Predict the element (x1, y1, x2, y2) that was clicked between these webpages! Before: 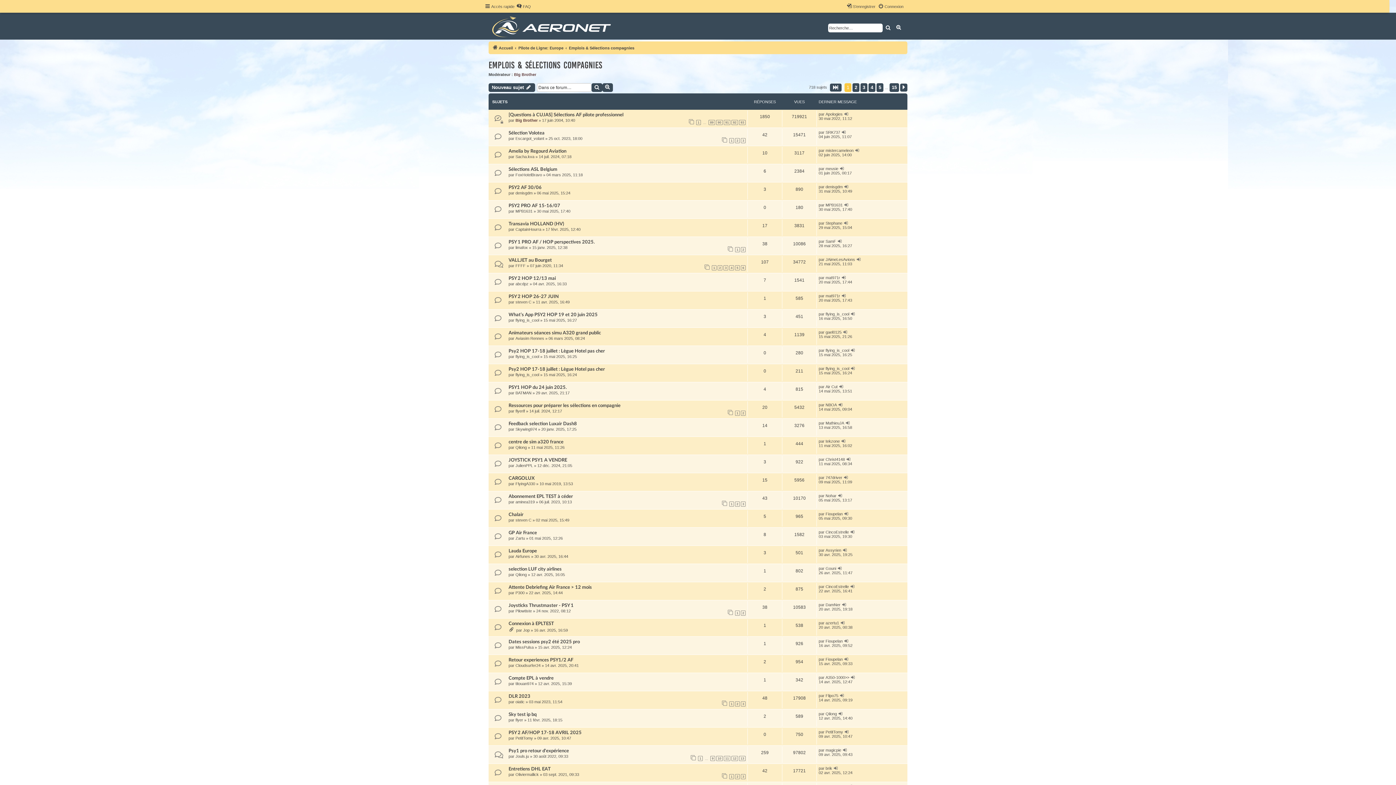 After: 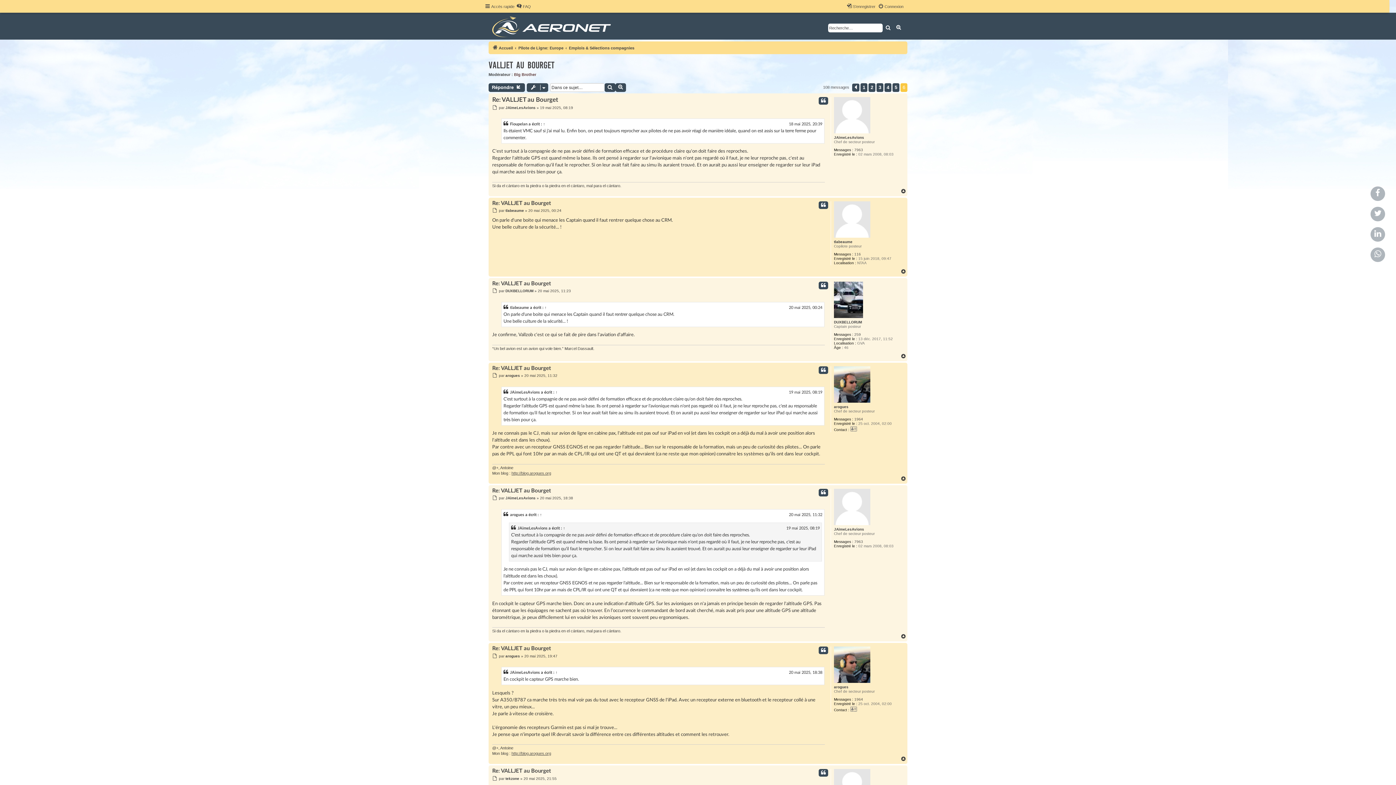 Action: label: 6 bbox: (741, 265, 745, 270)